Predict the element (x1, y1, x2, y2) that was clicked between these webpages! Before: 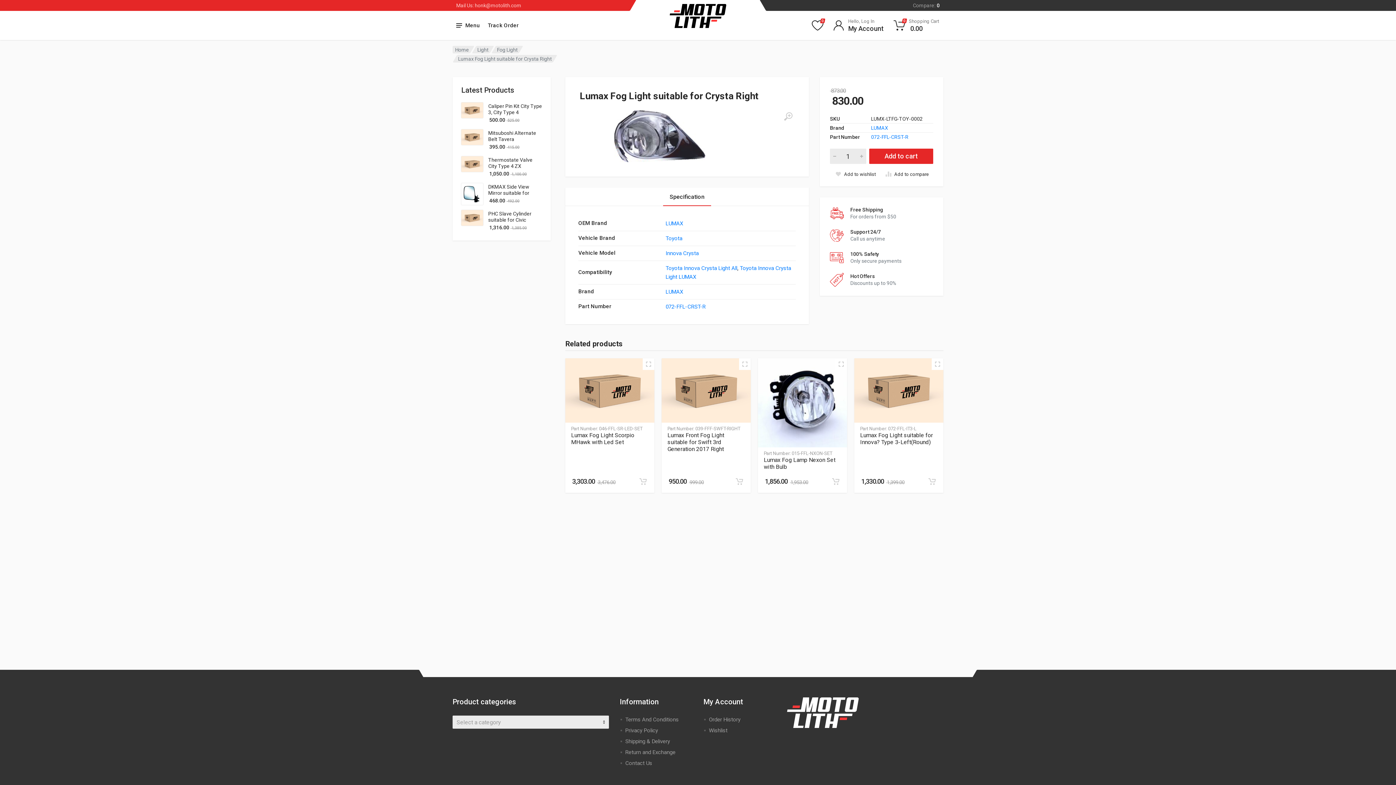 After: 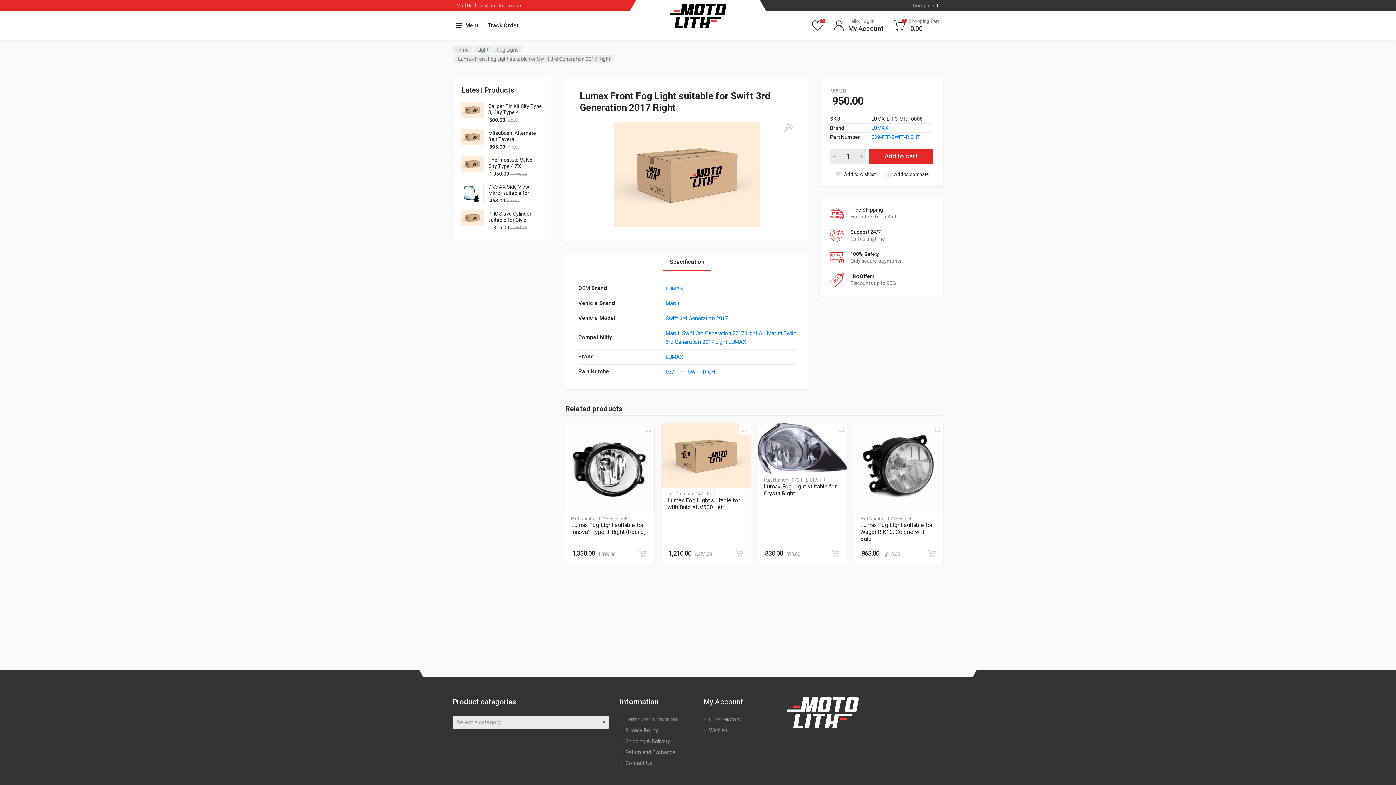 Action: bbox: (667, 425, 745, 452) label: Part Number: 039-FFF-SWFT-RIGHT
Lumax Front Fog Light suitable for Swift 3rd Generation 2017 Right